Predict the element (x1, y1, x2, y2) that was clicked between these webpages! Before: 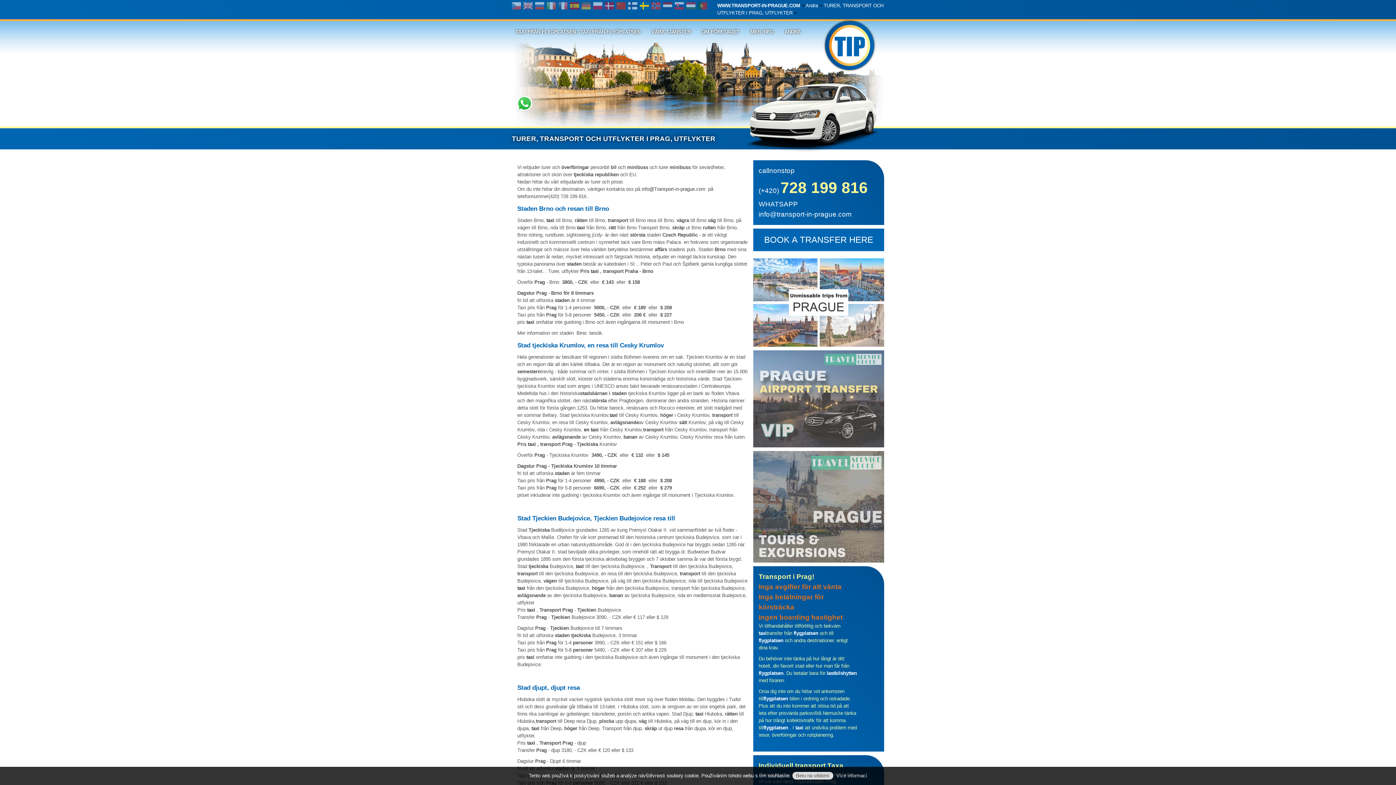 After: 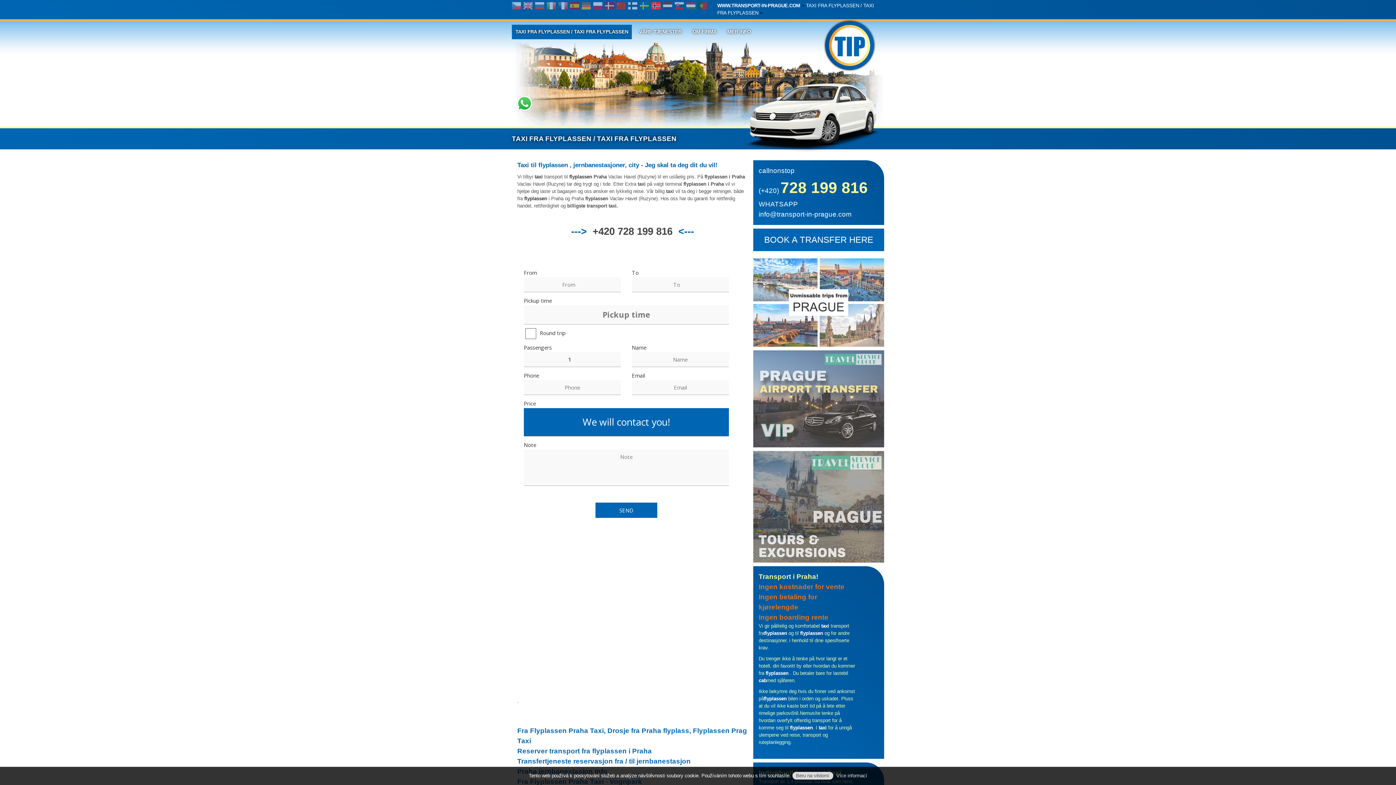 Action: bbox: (651, 5, 661, 10)